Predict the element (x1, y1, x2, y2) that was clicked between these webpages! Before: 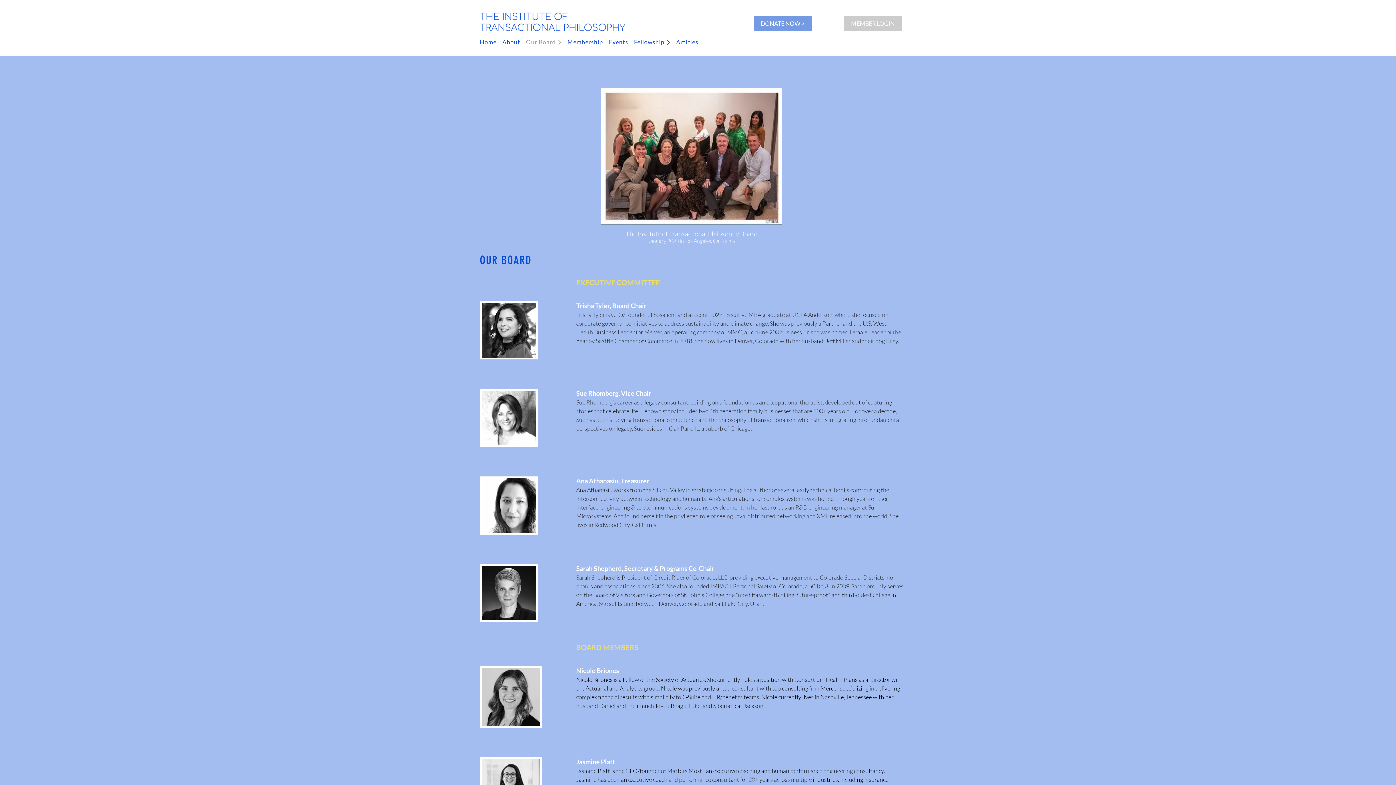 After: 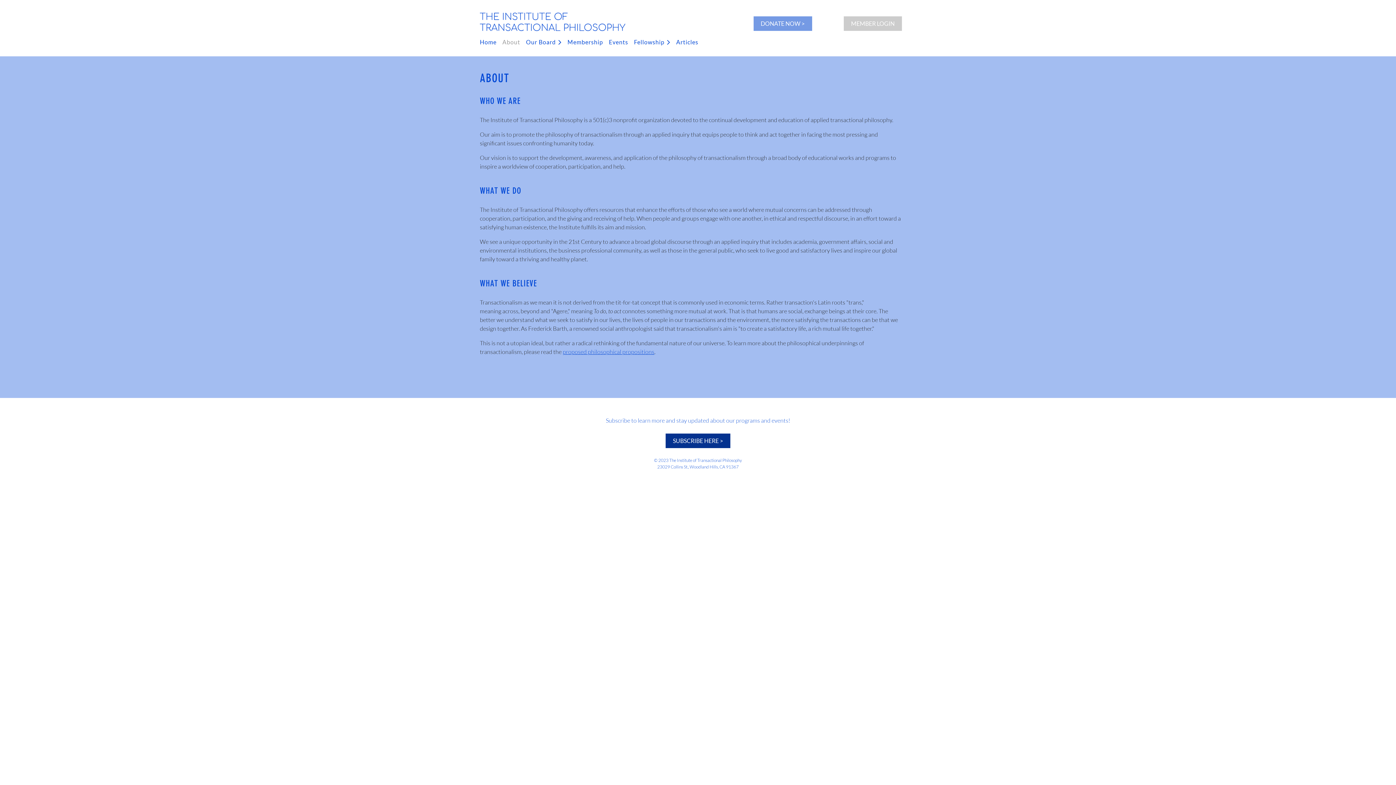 Action: label: About bbox: (502, 34, 526, 45)